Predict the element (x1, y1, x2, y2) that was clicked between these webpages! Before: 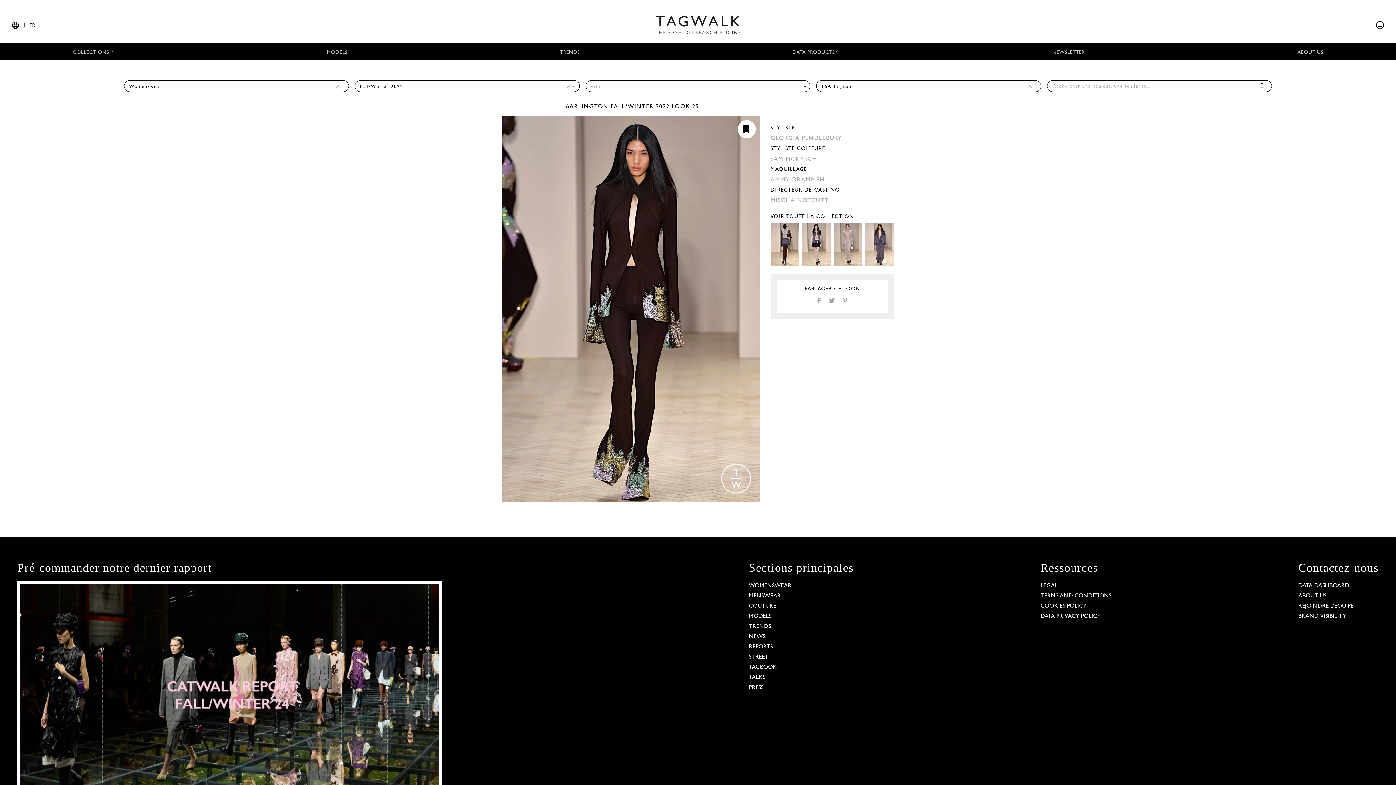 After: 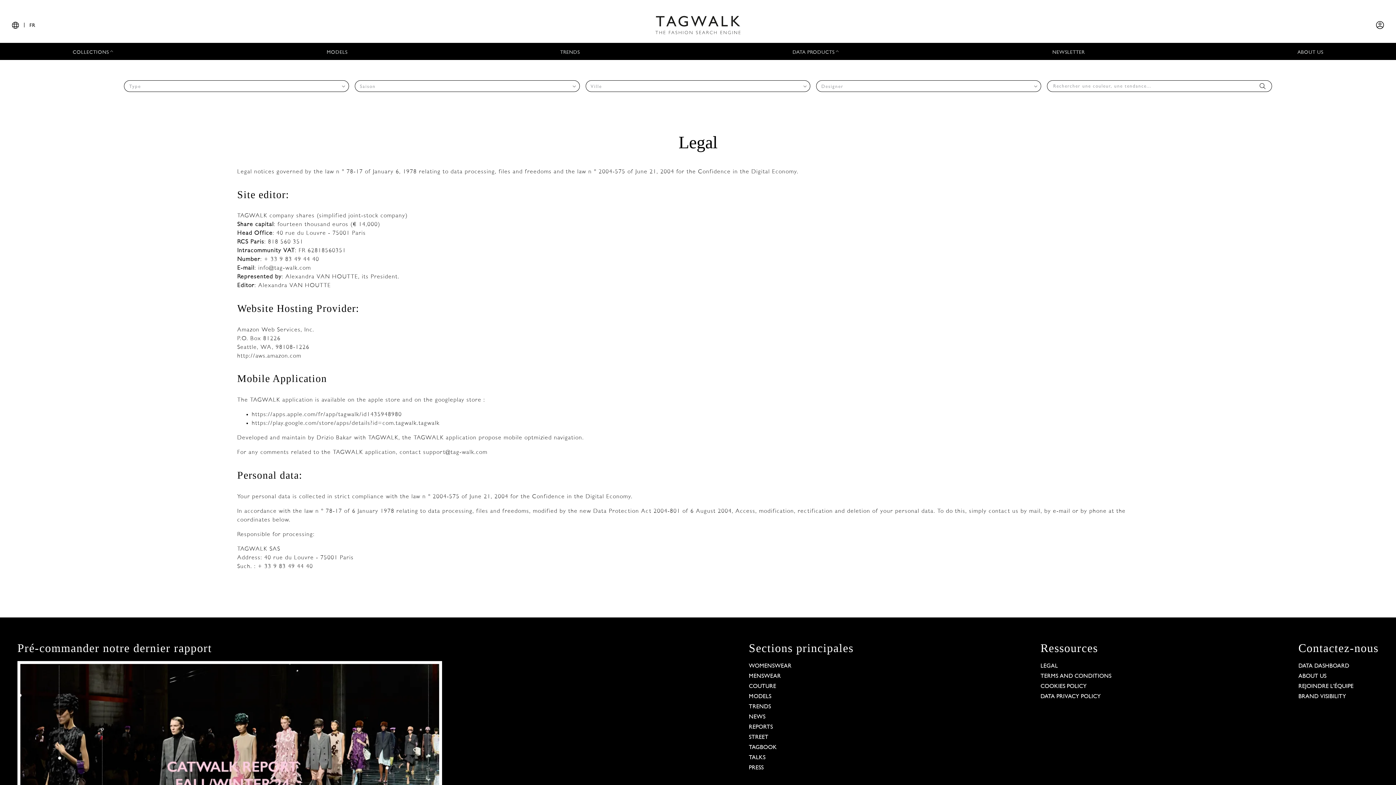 Action: bbox: (1040, 583, 1058, 589) label: LEGAL